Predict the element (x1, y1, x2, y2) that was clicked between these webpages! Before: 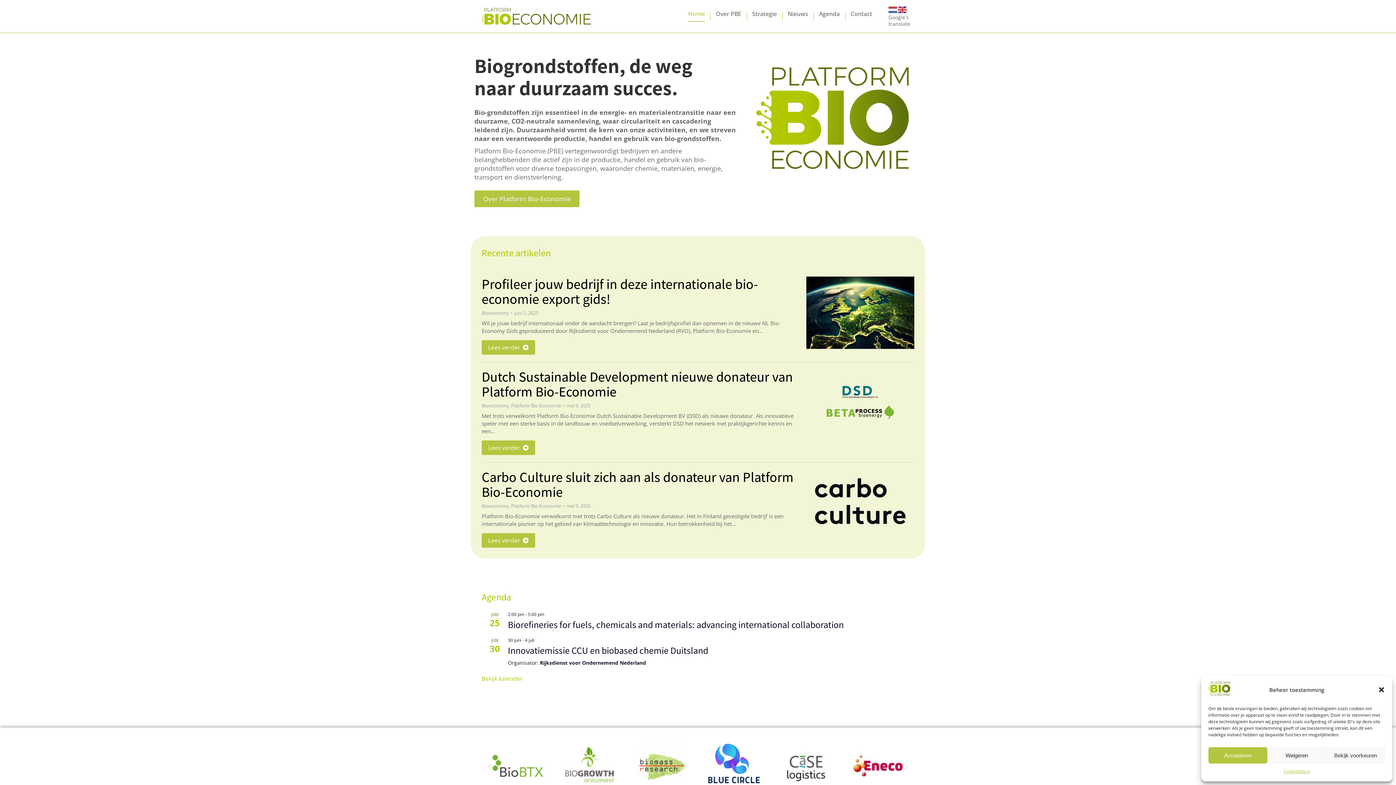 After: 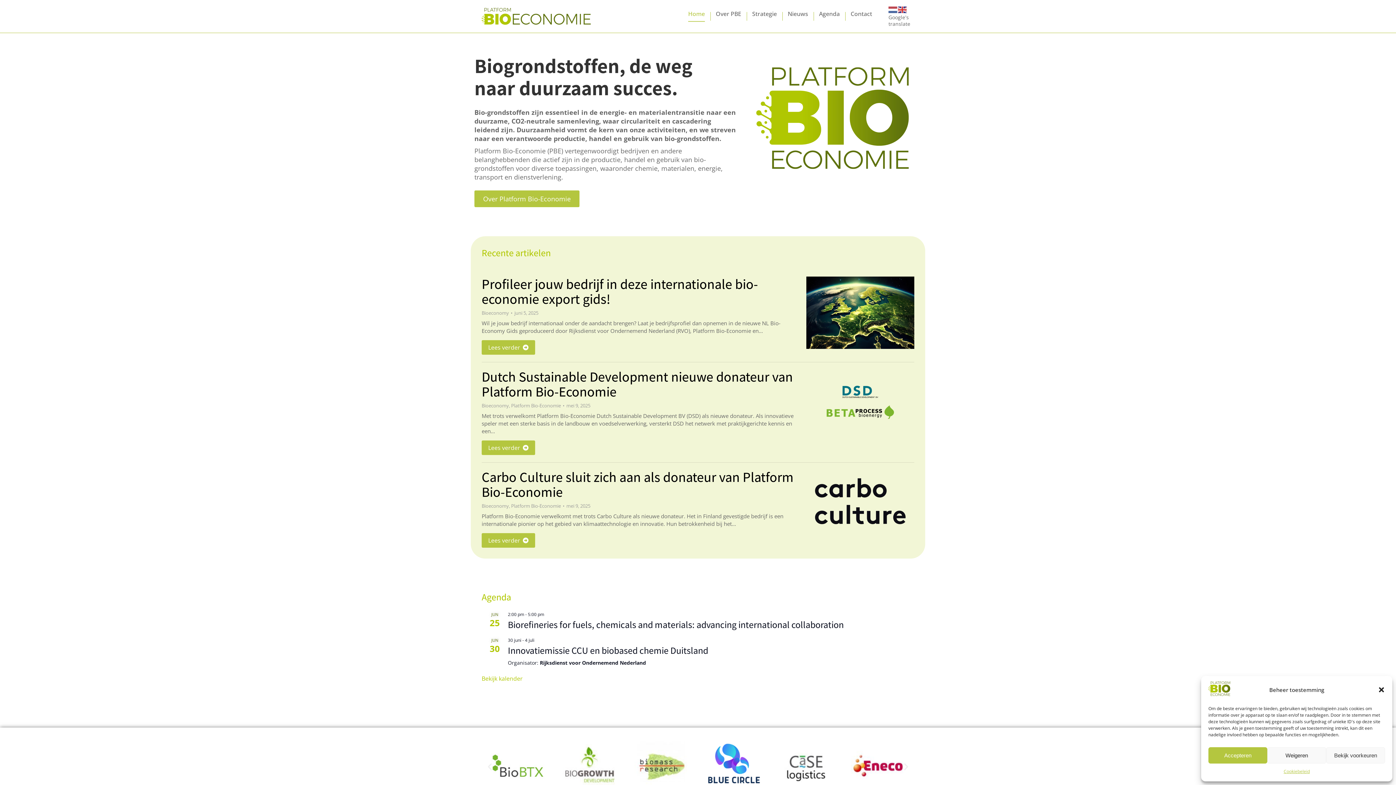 Action: label: Home bbox: (682, 1, 710, 25)